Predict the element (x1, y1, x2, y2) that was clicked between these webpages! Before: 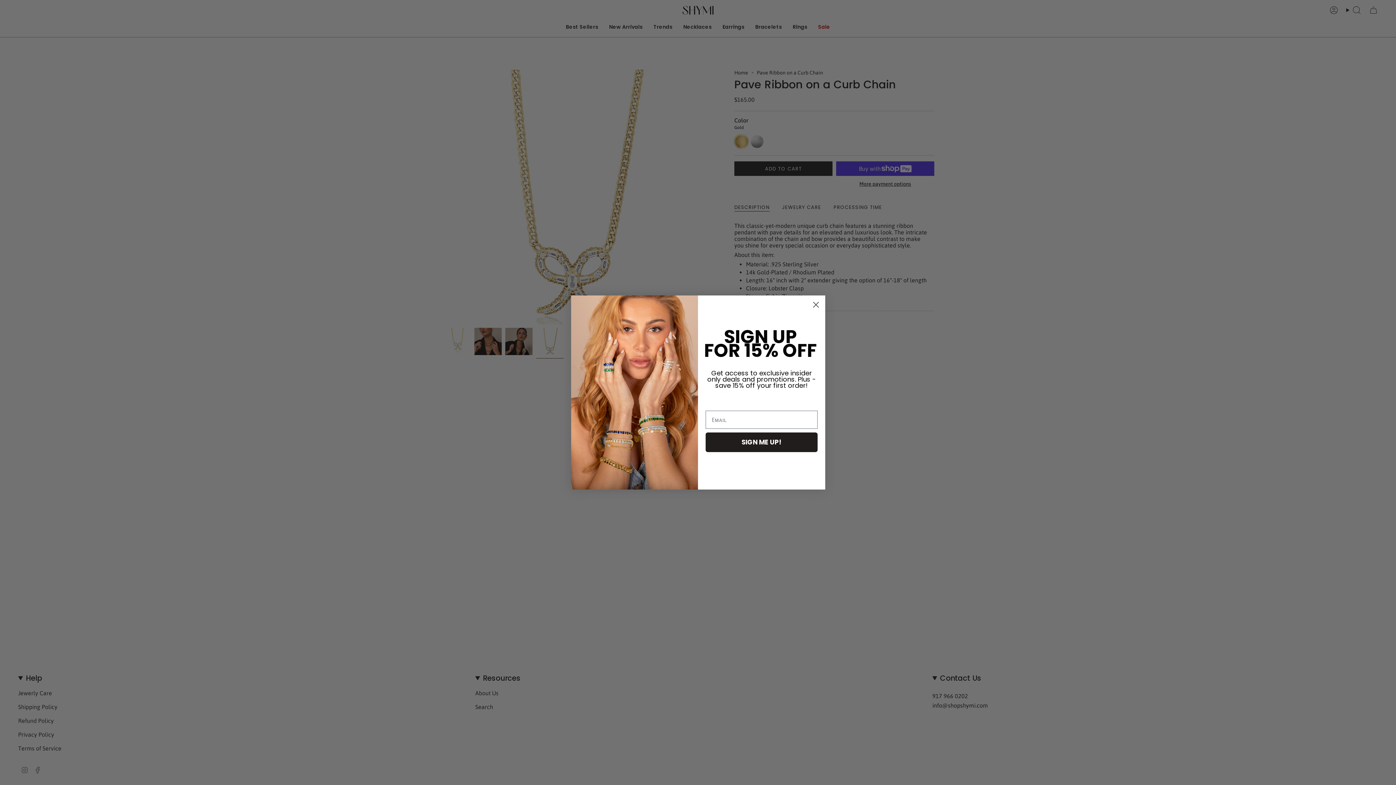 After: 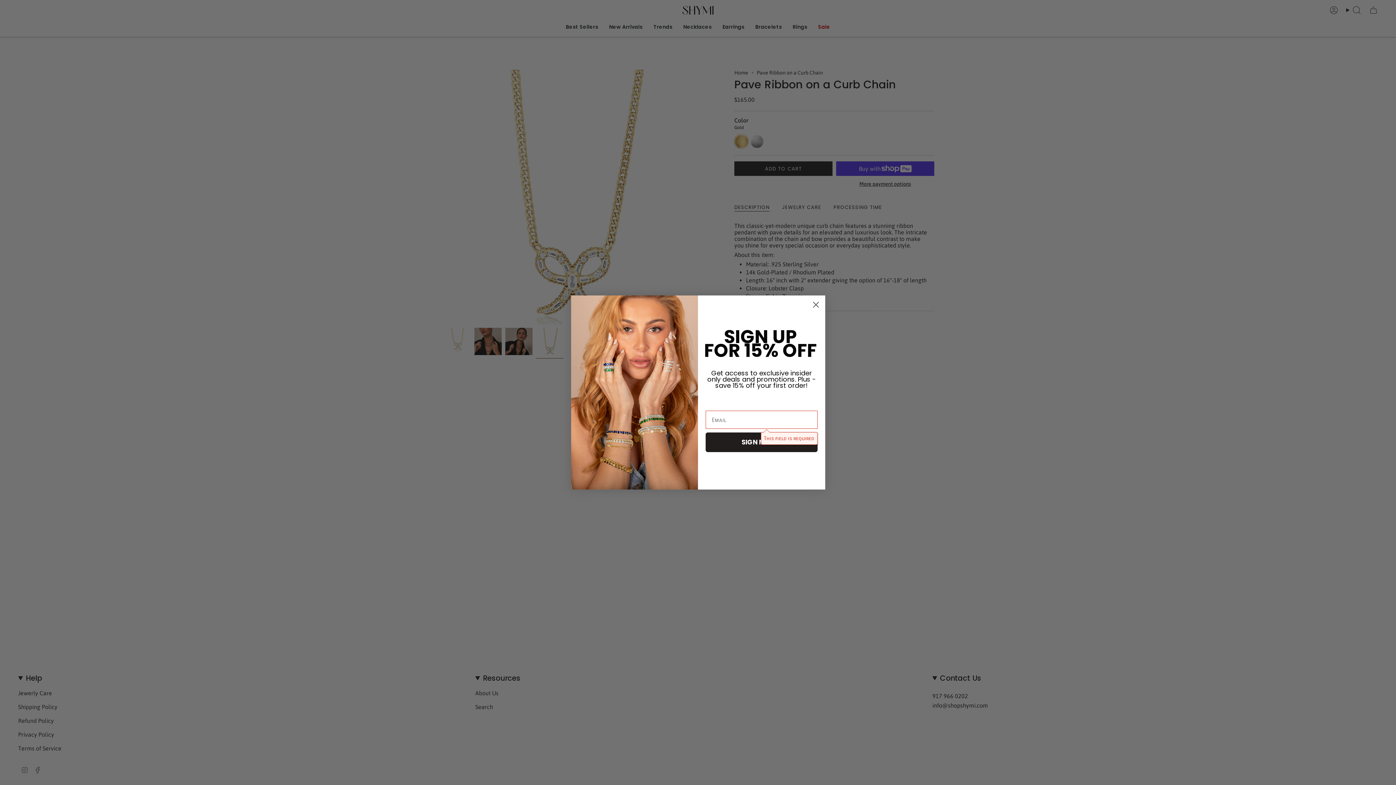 Action: label: SIGN ME UP! bbox: (705, 432, 817, 452)